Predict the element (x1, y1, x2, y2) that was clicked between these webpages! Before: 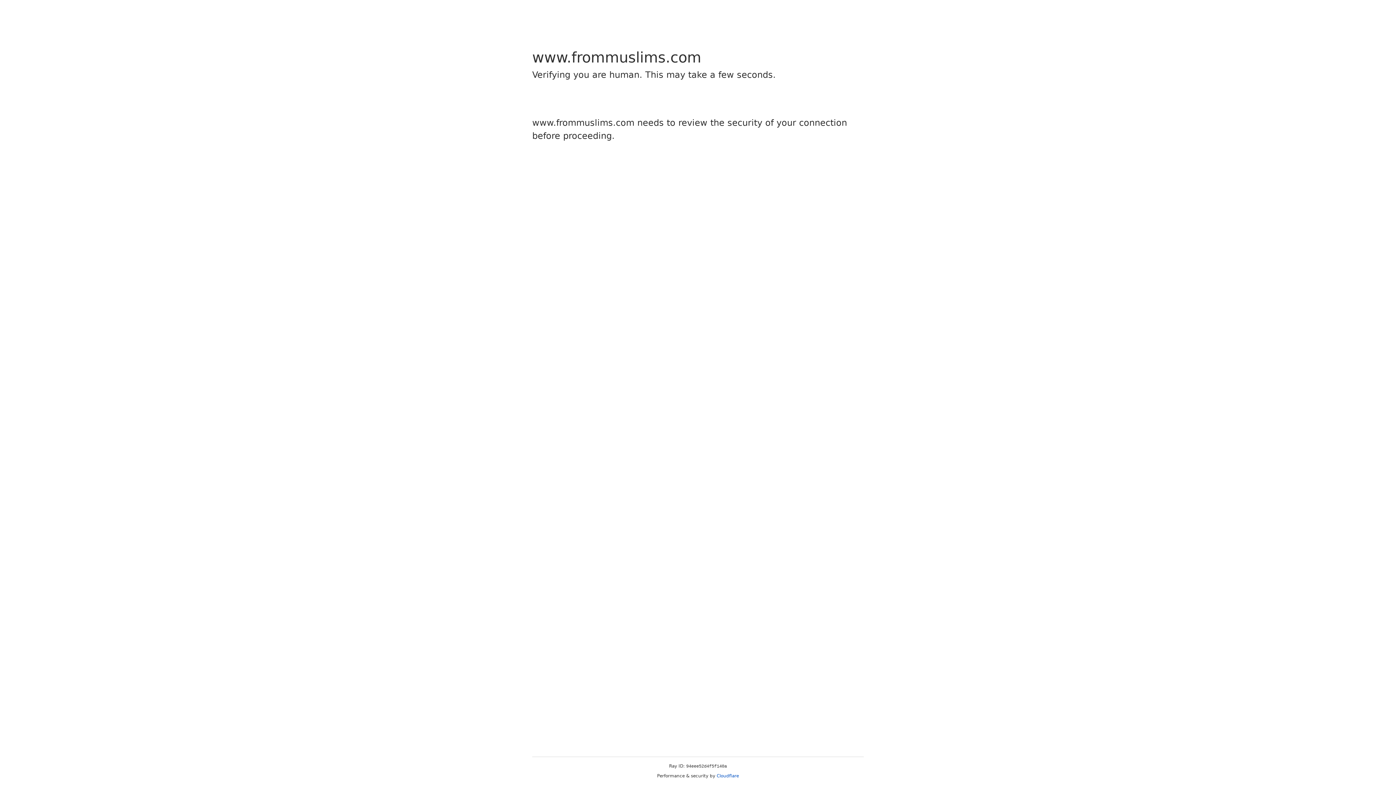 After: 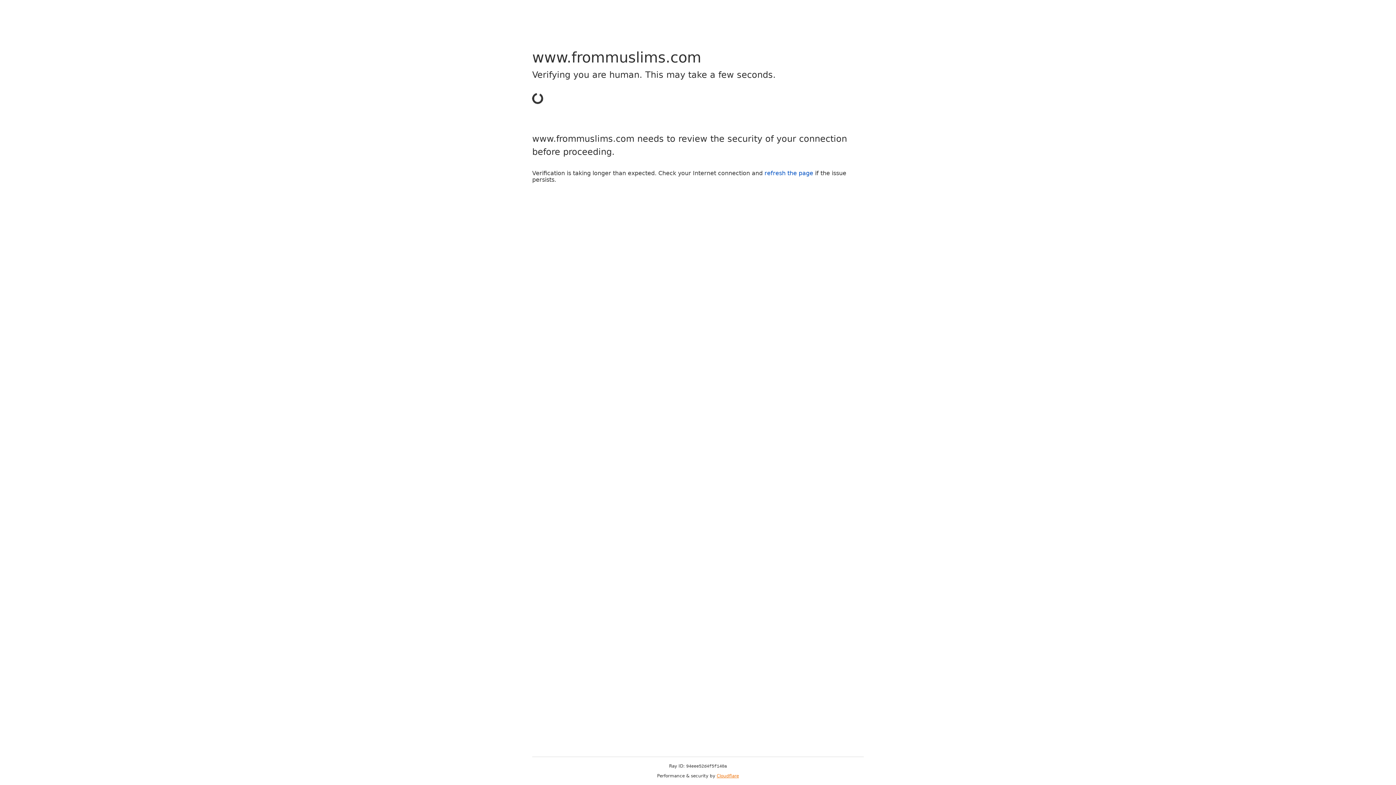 Action: label: Cloudflare bbox: (716, 773, 739, 778)